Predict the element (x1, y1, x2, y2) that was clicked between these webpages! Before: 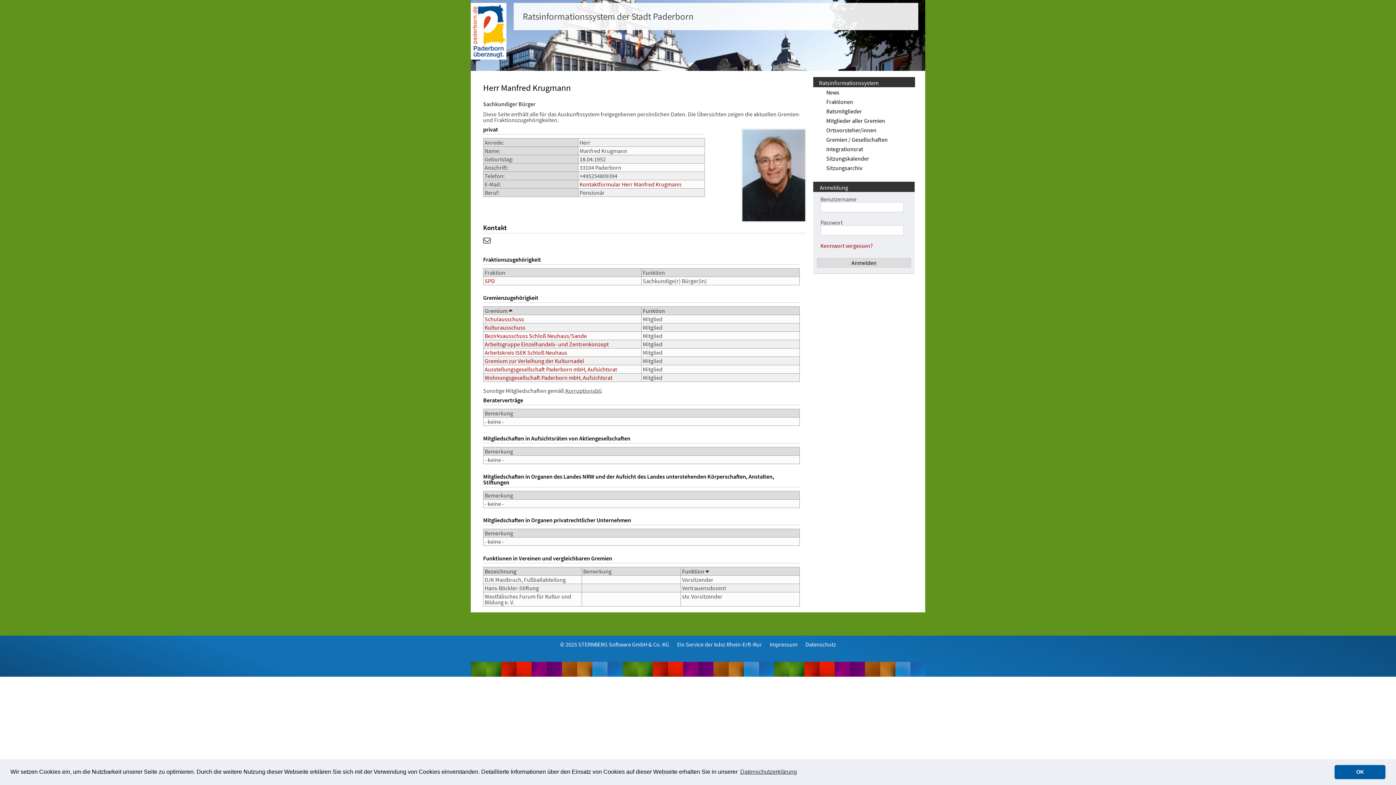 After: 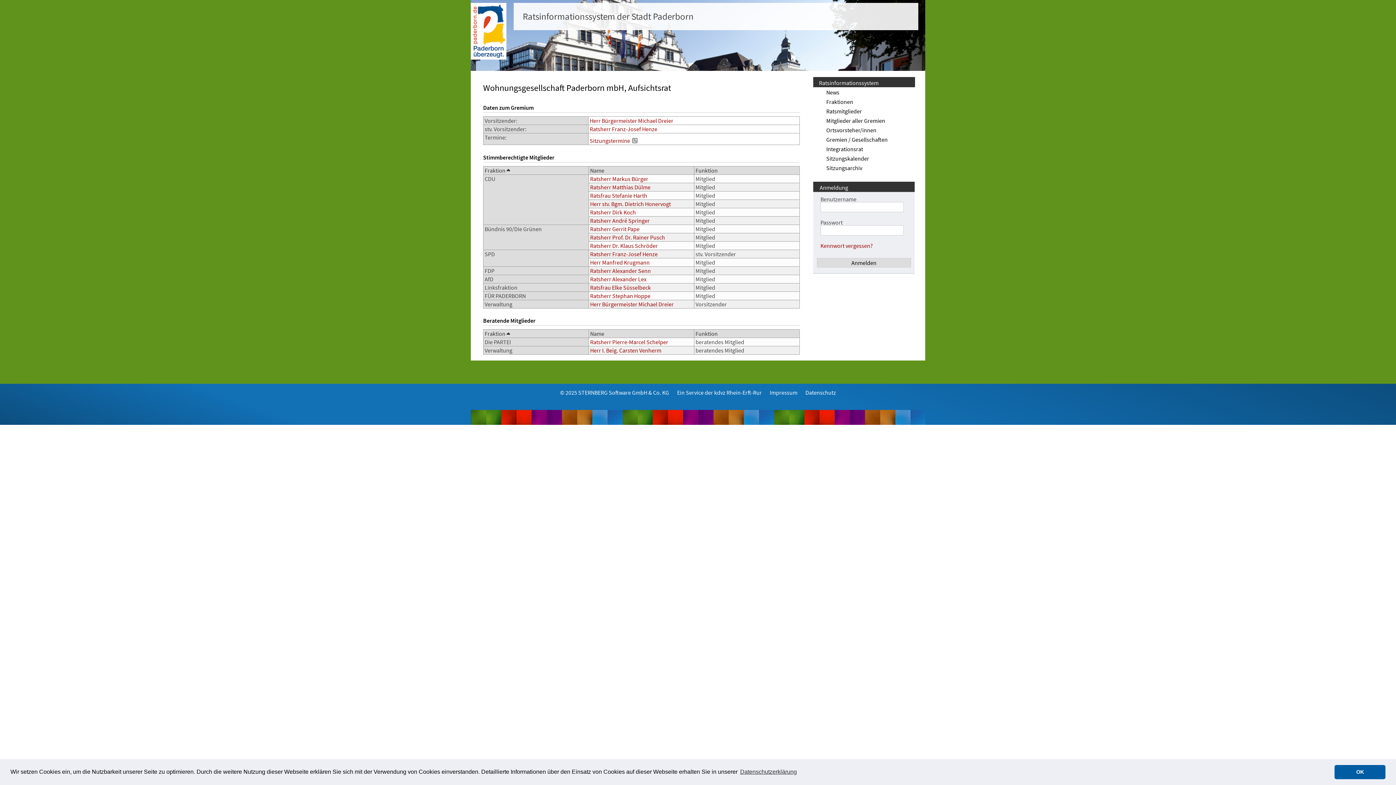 Action: label: Wohnungsgesellschaft Paderborn mbH, Aufsichtsrat bbox: (484, 374, 612, 380)